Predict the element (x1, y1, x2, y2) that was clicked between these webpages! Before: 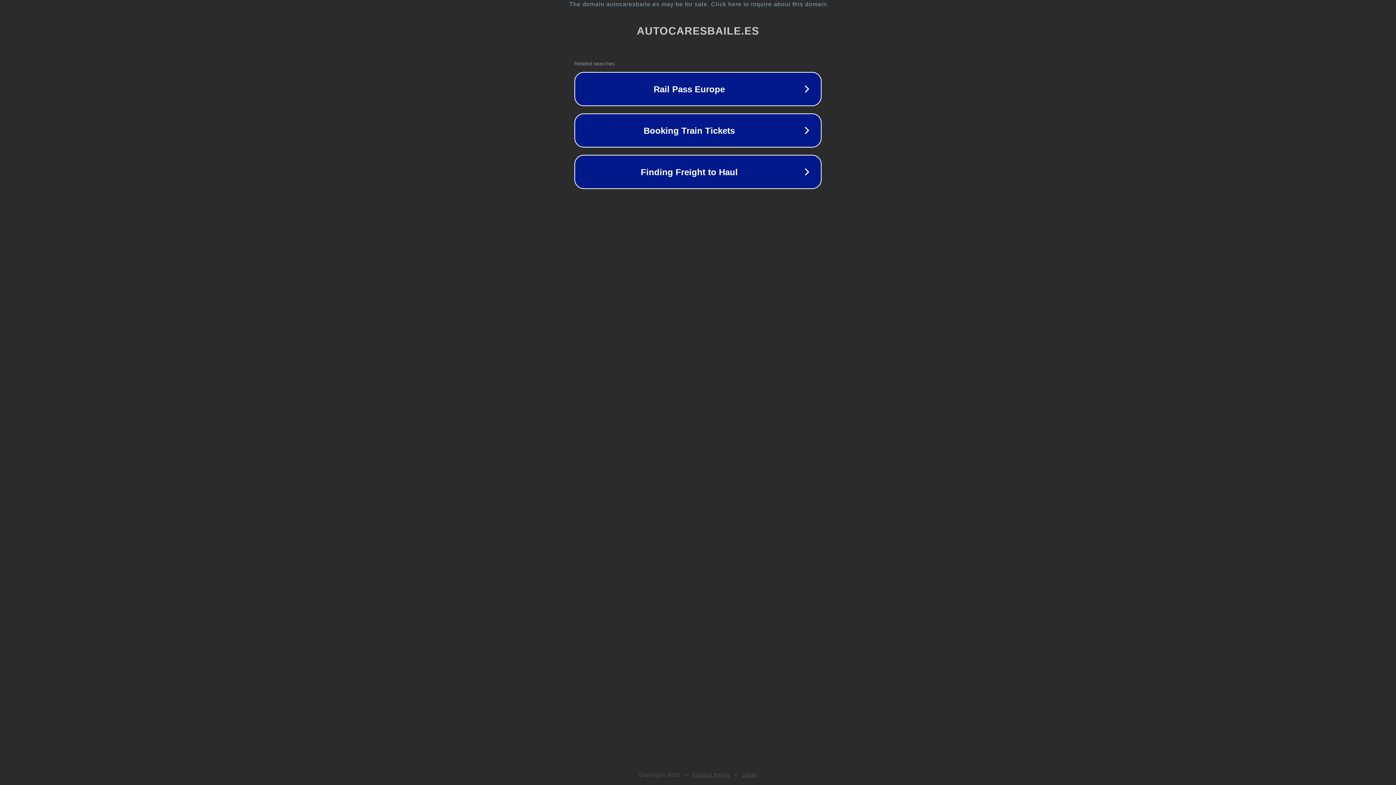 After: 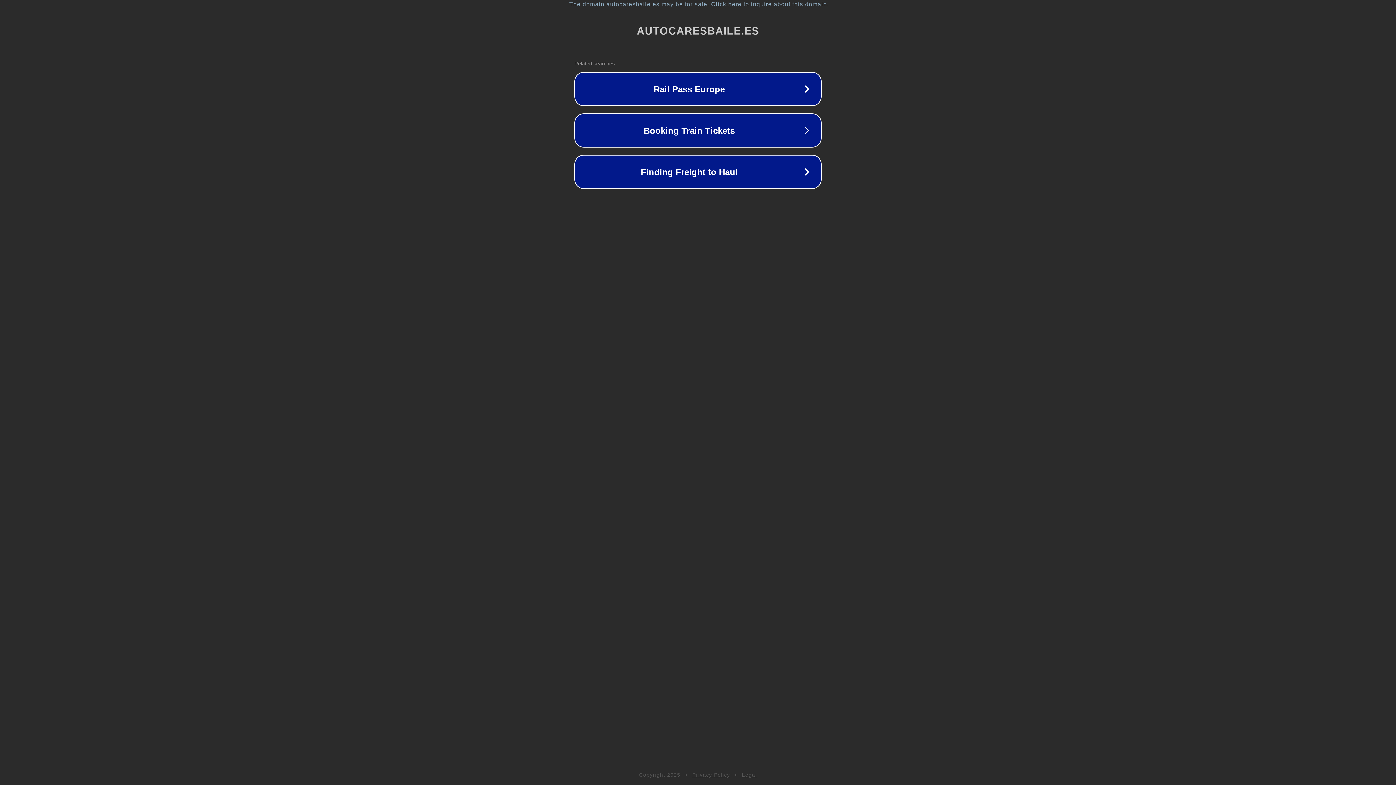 Action: label: Privacy Policy bbox: (692, 772, 730, 778)